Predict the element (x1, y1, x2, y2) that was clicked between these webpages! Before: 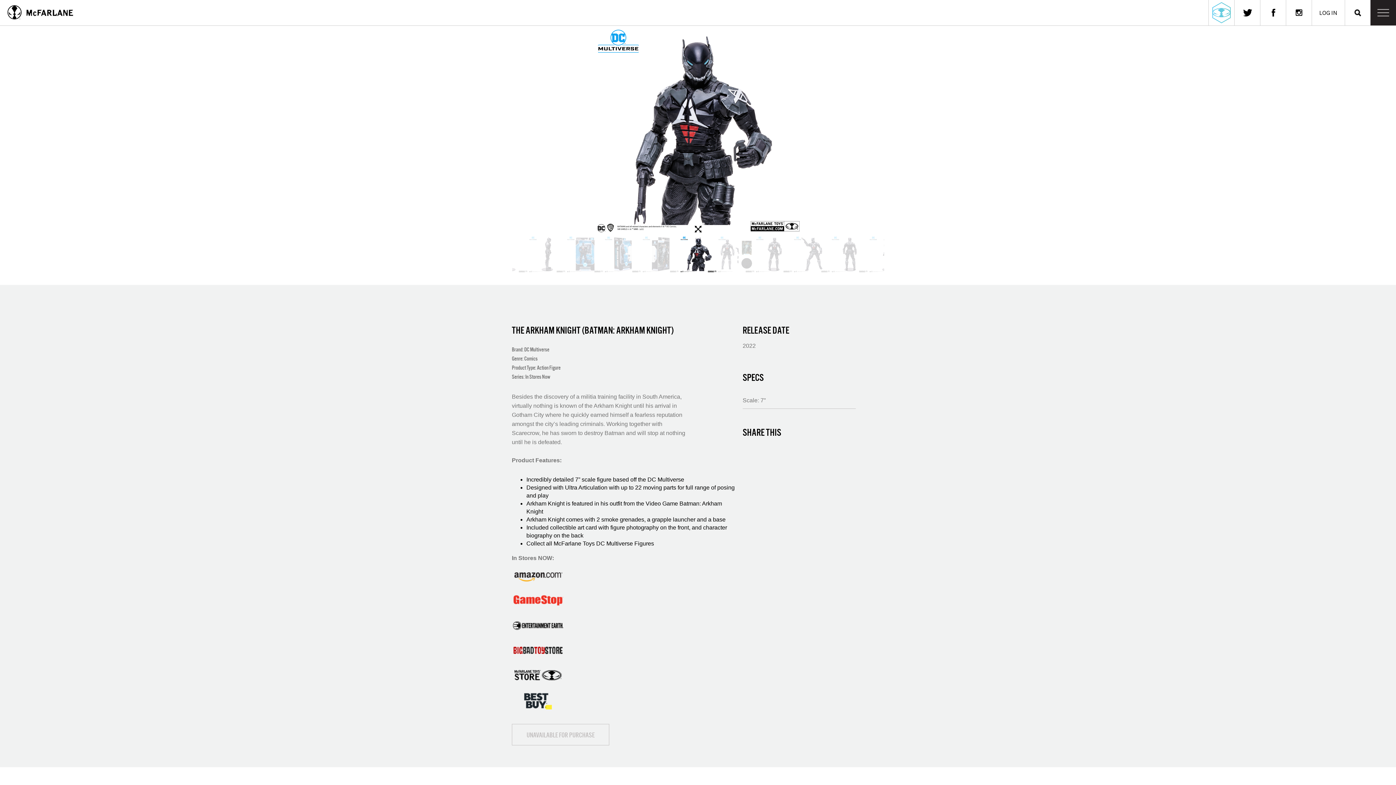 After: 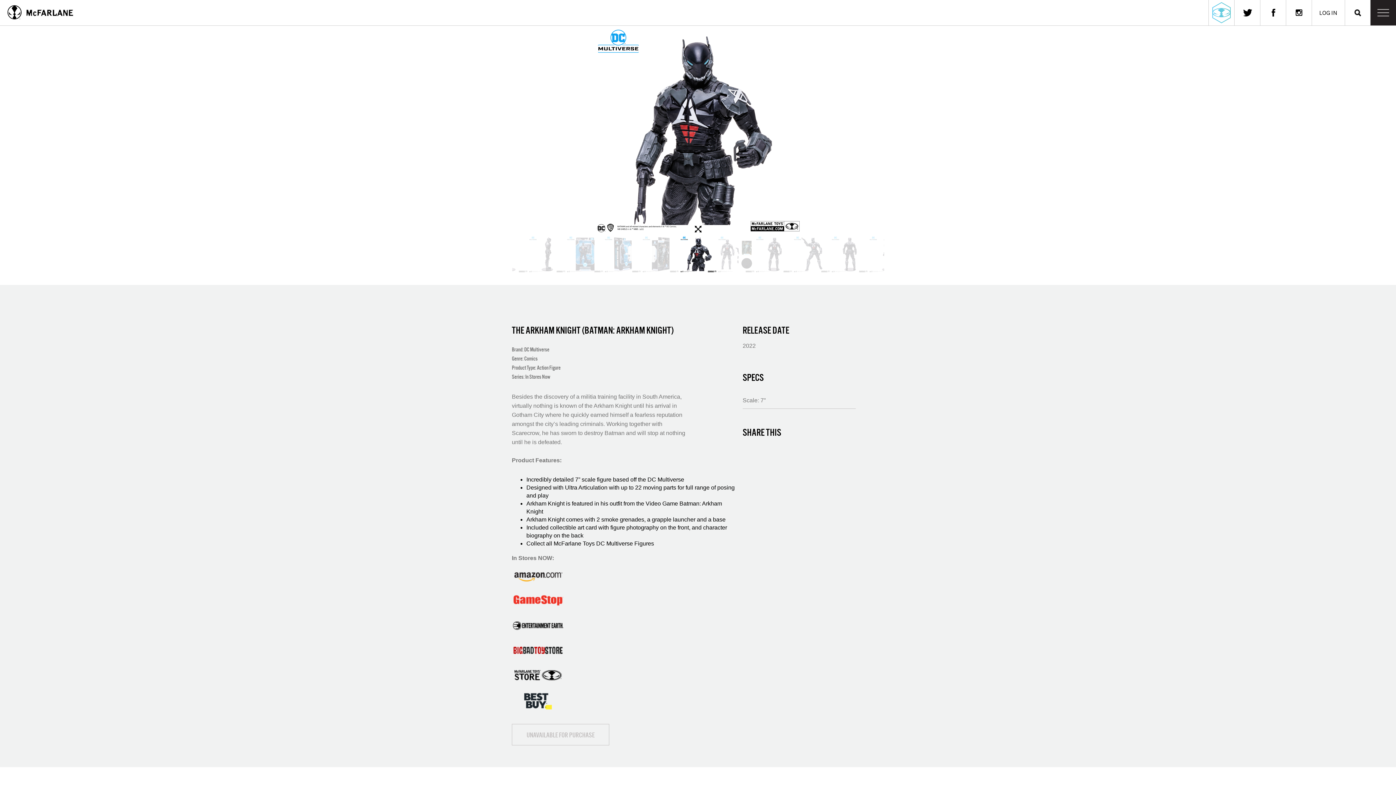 Action: bbox: (512, 672, 564, 678)